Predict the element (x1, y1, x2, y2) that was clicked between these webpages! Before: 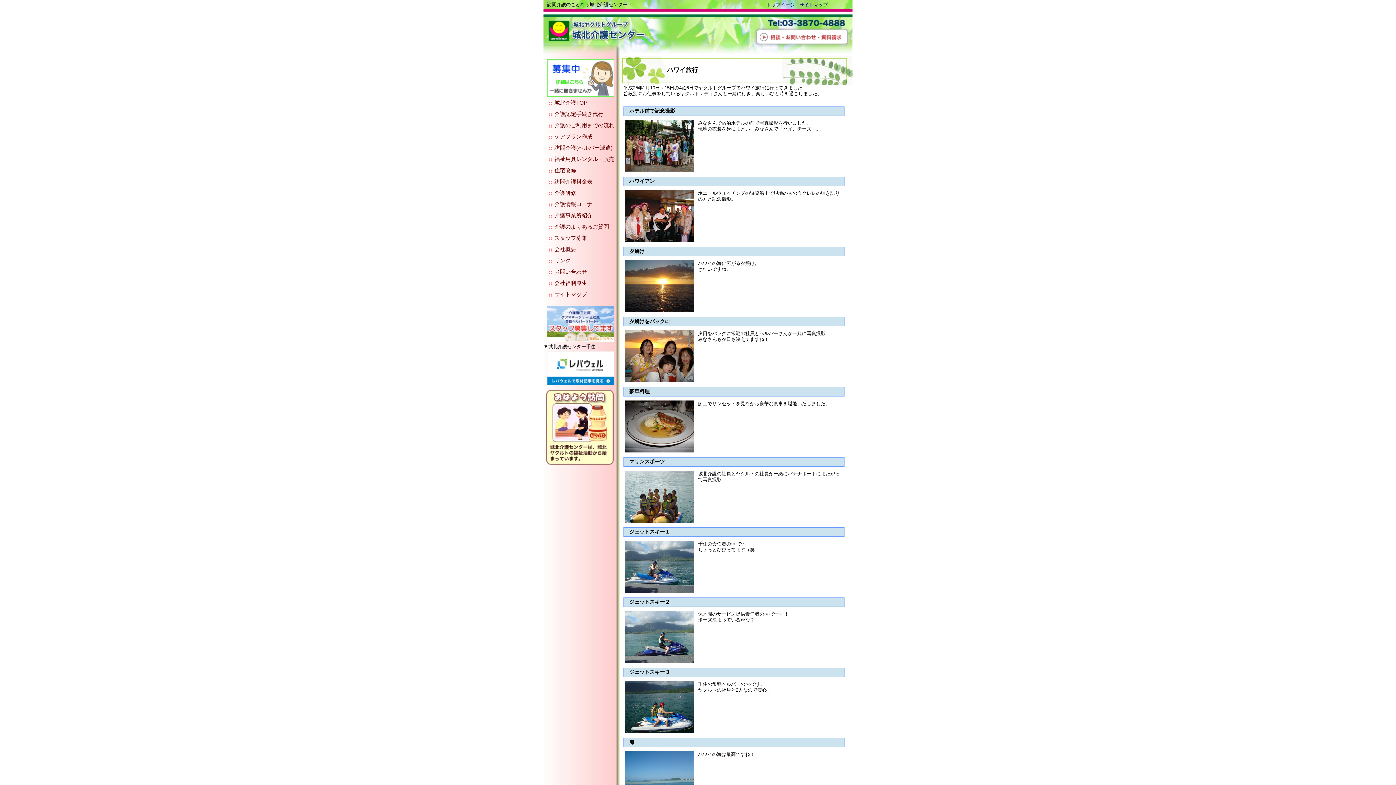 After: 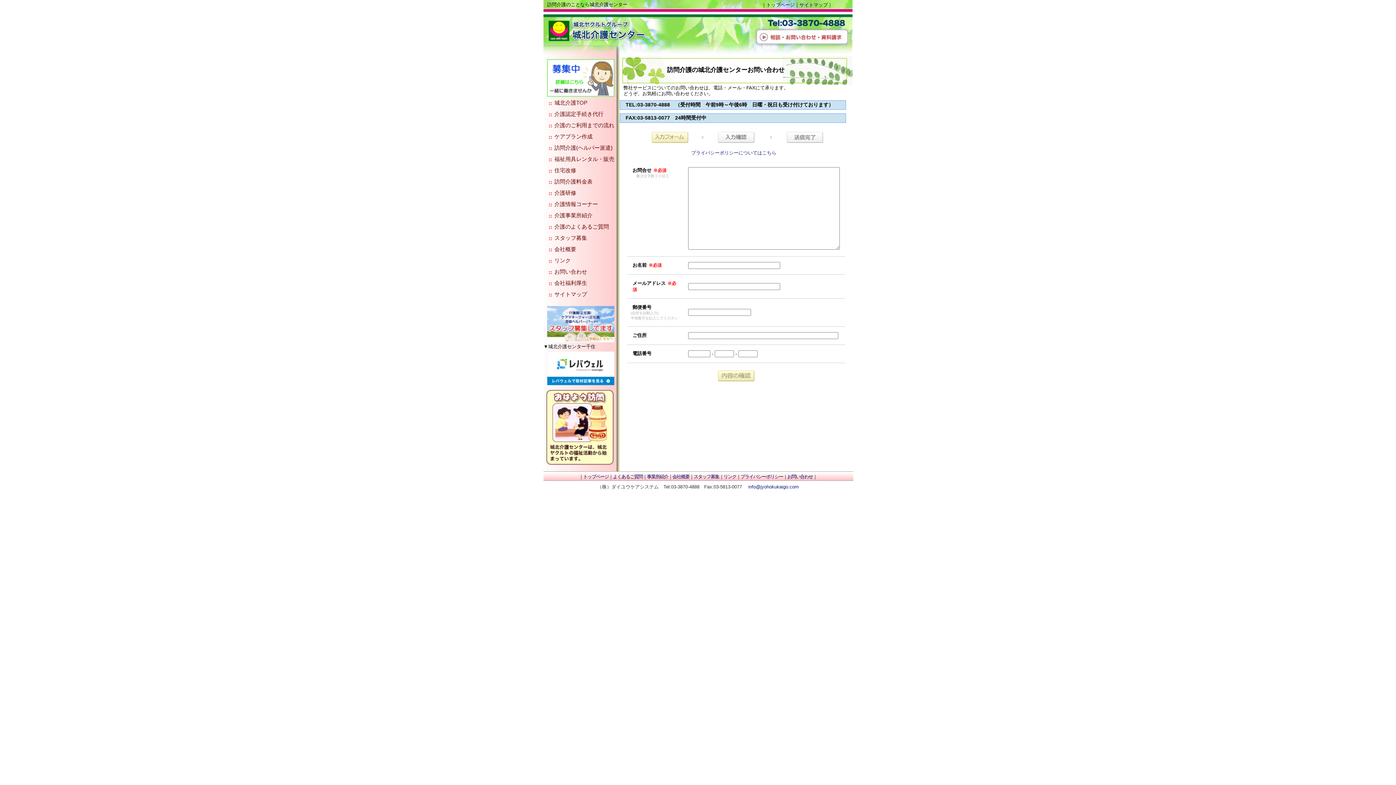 Action: bbox: (756, 39, 848, 45)